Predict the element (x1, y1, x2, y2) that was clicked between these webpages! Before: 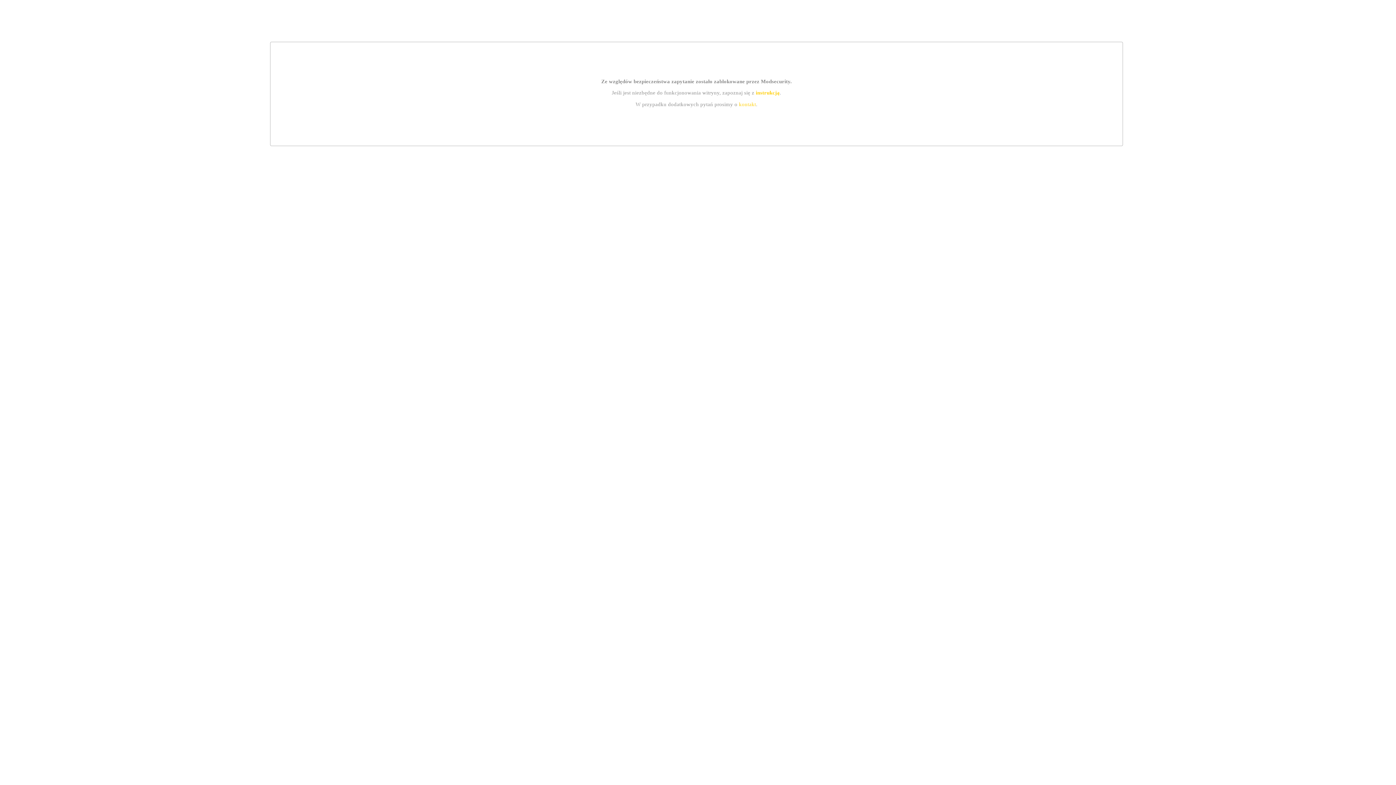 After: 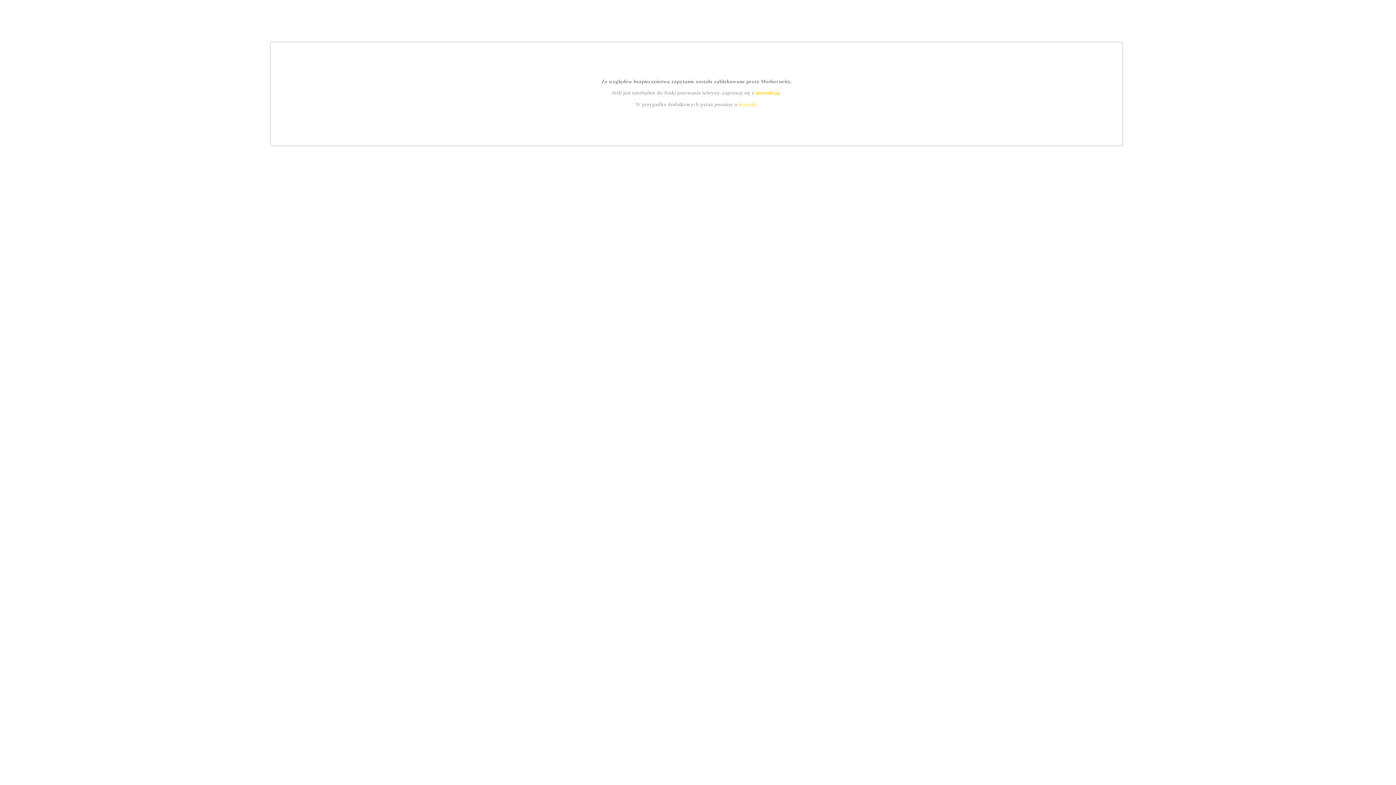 Action: bbox: (755, 89, 779, 95) label: instrukcją